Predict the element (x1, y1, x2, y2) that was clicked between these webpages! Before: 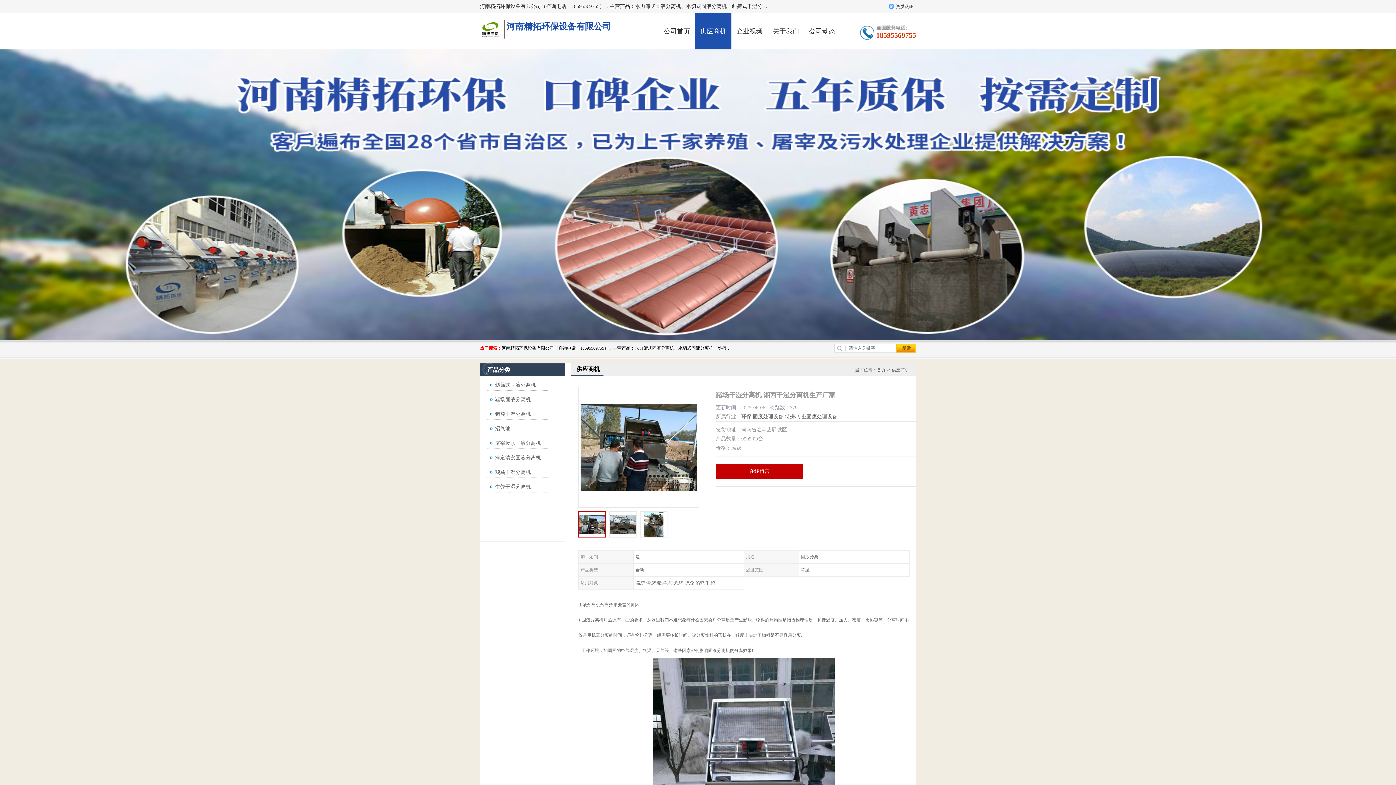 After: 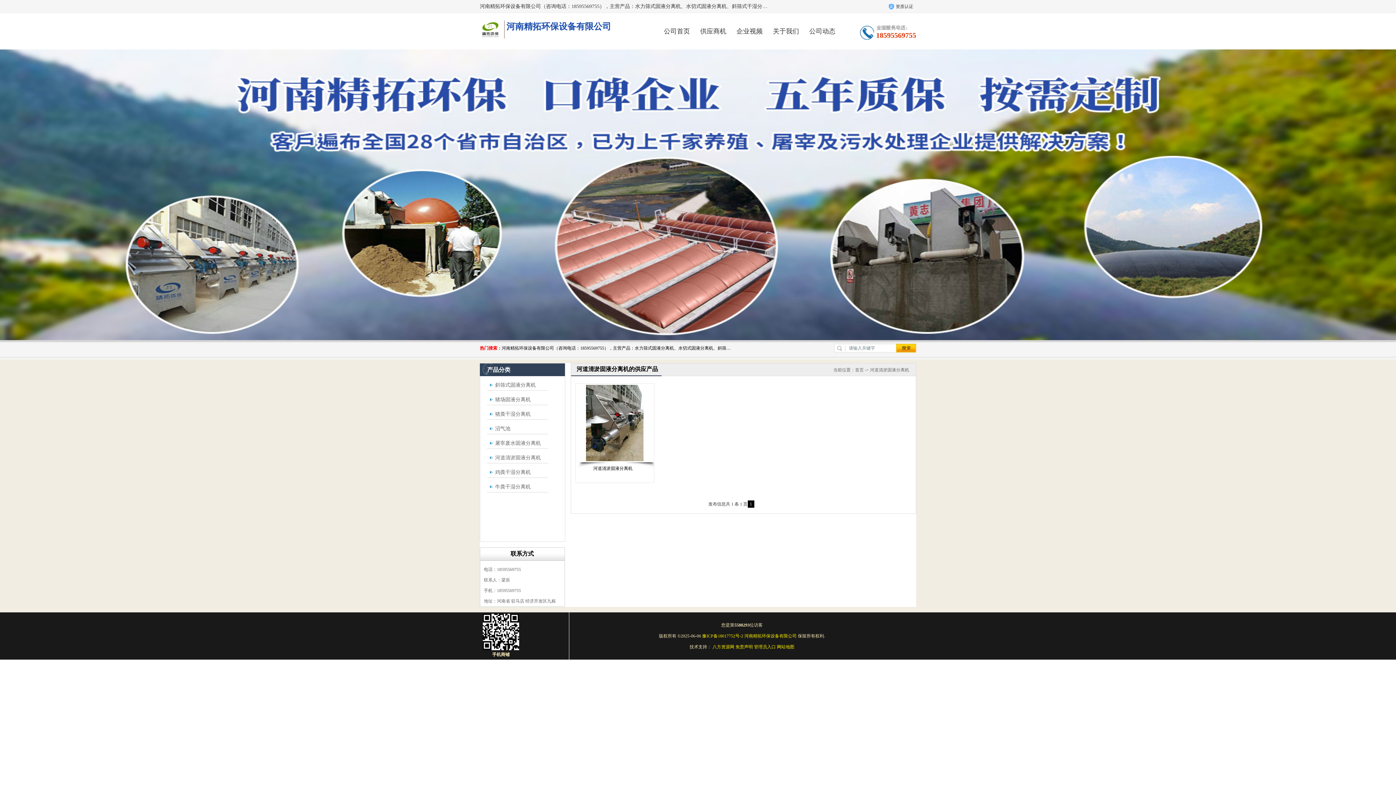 Action: label: 河道清淤固液分离机 bbox: (486, 455, 541, 460)